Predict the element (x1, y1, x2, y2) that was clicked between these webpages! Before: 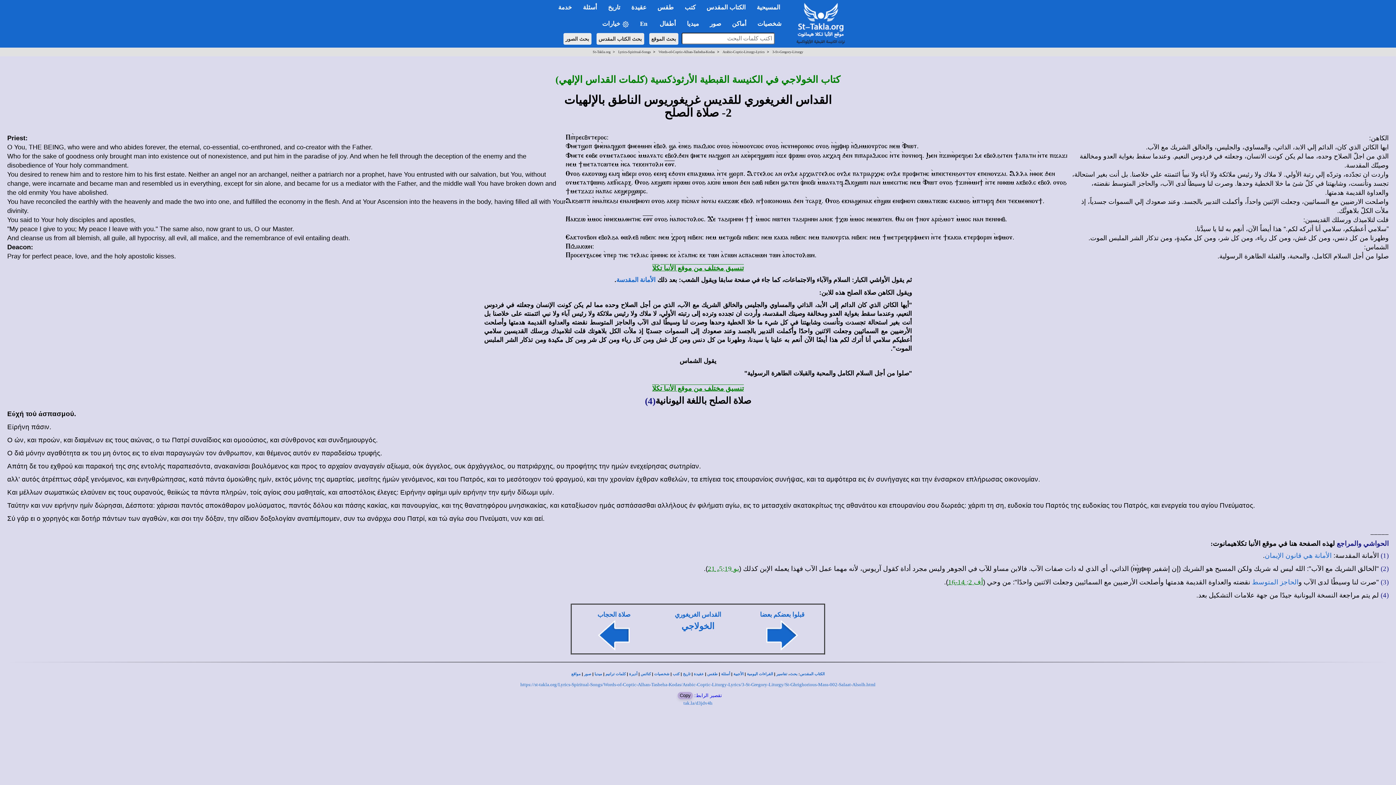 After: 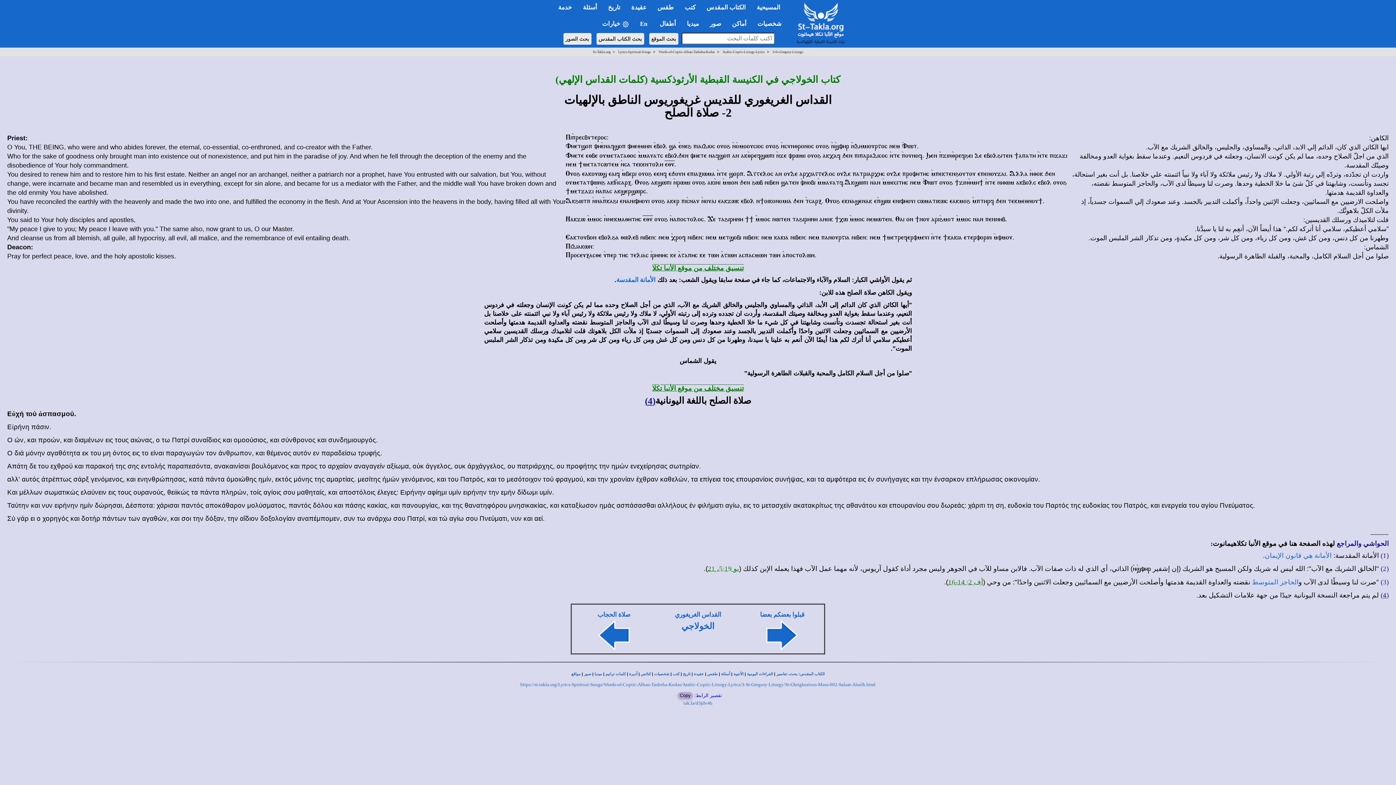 Action: bbox: (645, 396, 655, 406) label: (4)